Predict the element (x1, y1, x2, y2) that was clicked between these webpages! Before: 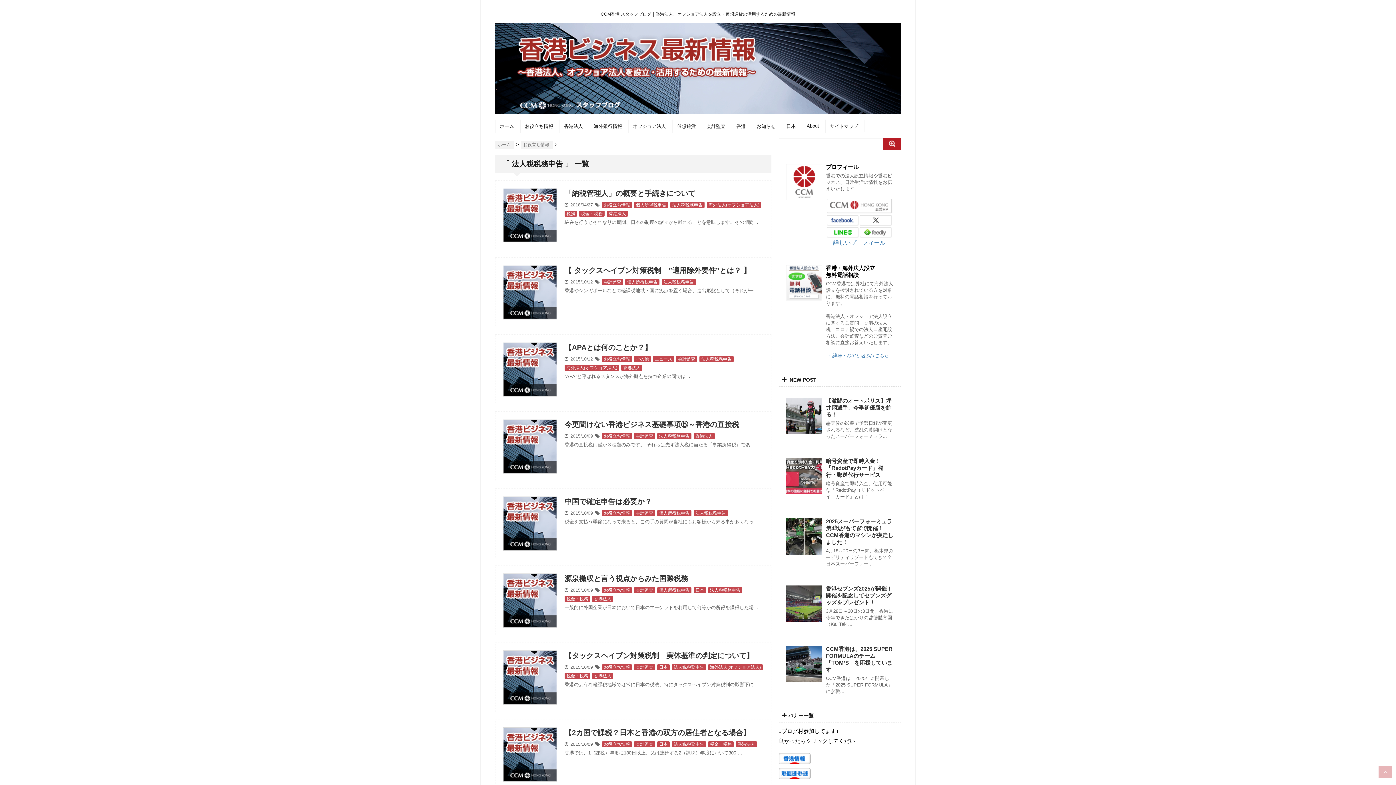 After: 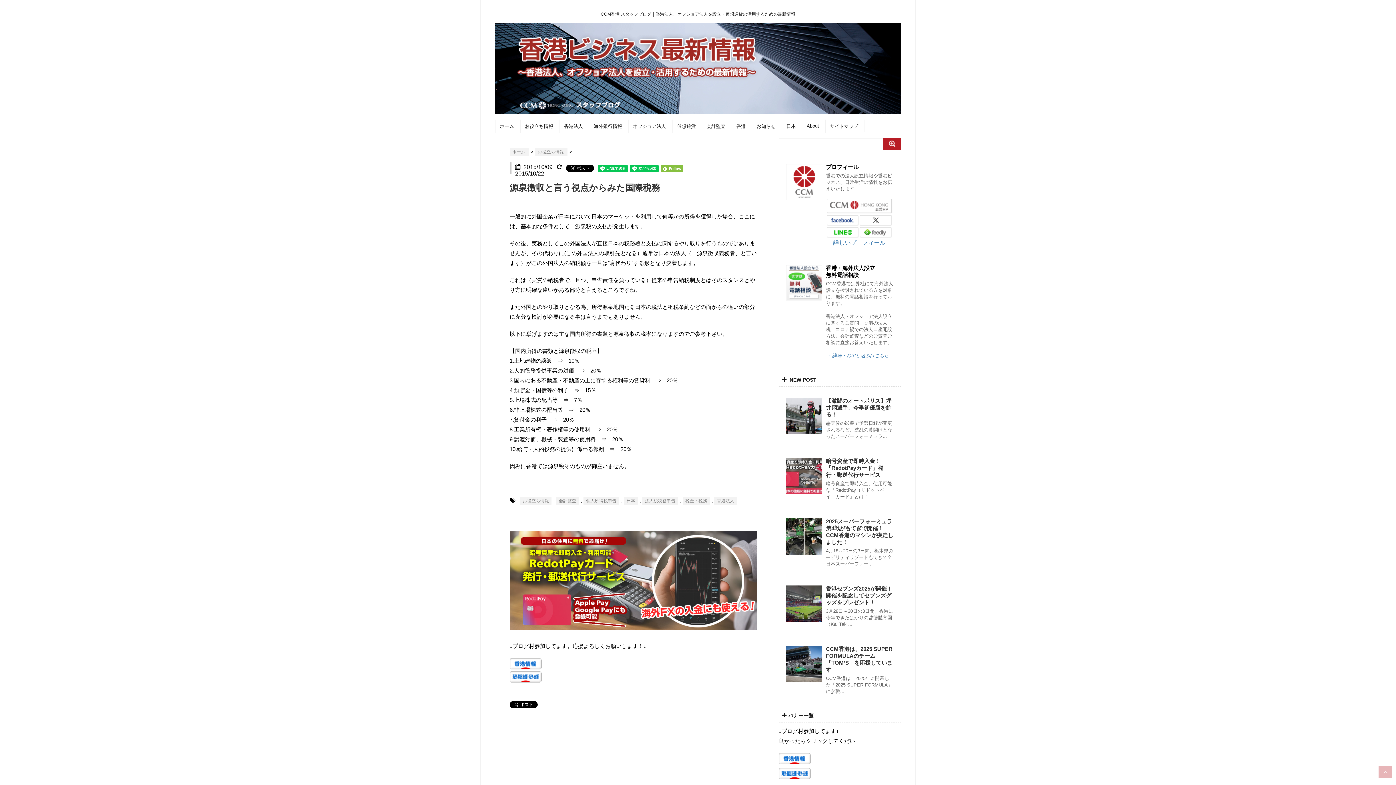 Action: label: 源泉徴収と言う視点からみた国際税務 bbox: (564, 574, 688, 582)